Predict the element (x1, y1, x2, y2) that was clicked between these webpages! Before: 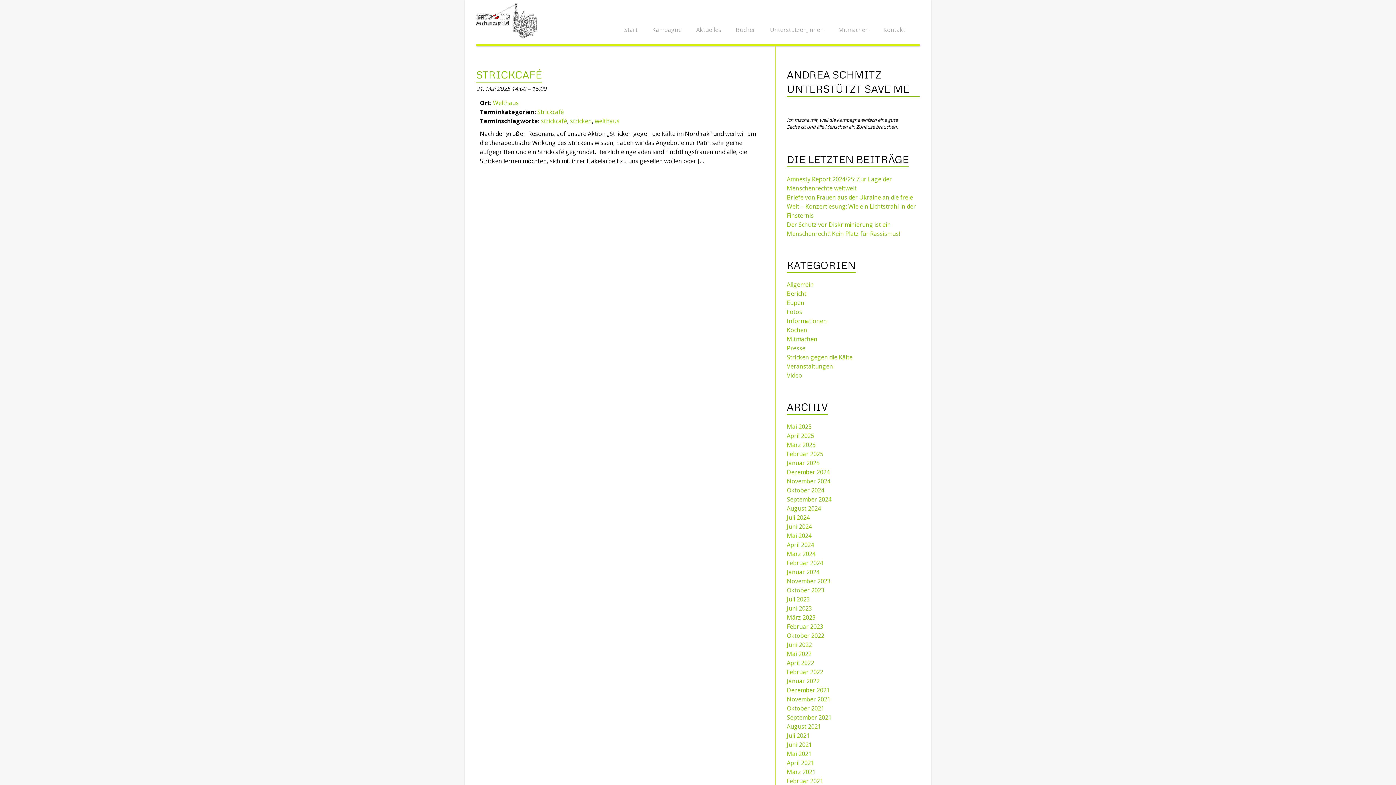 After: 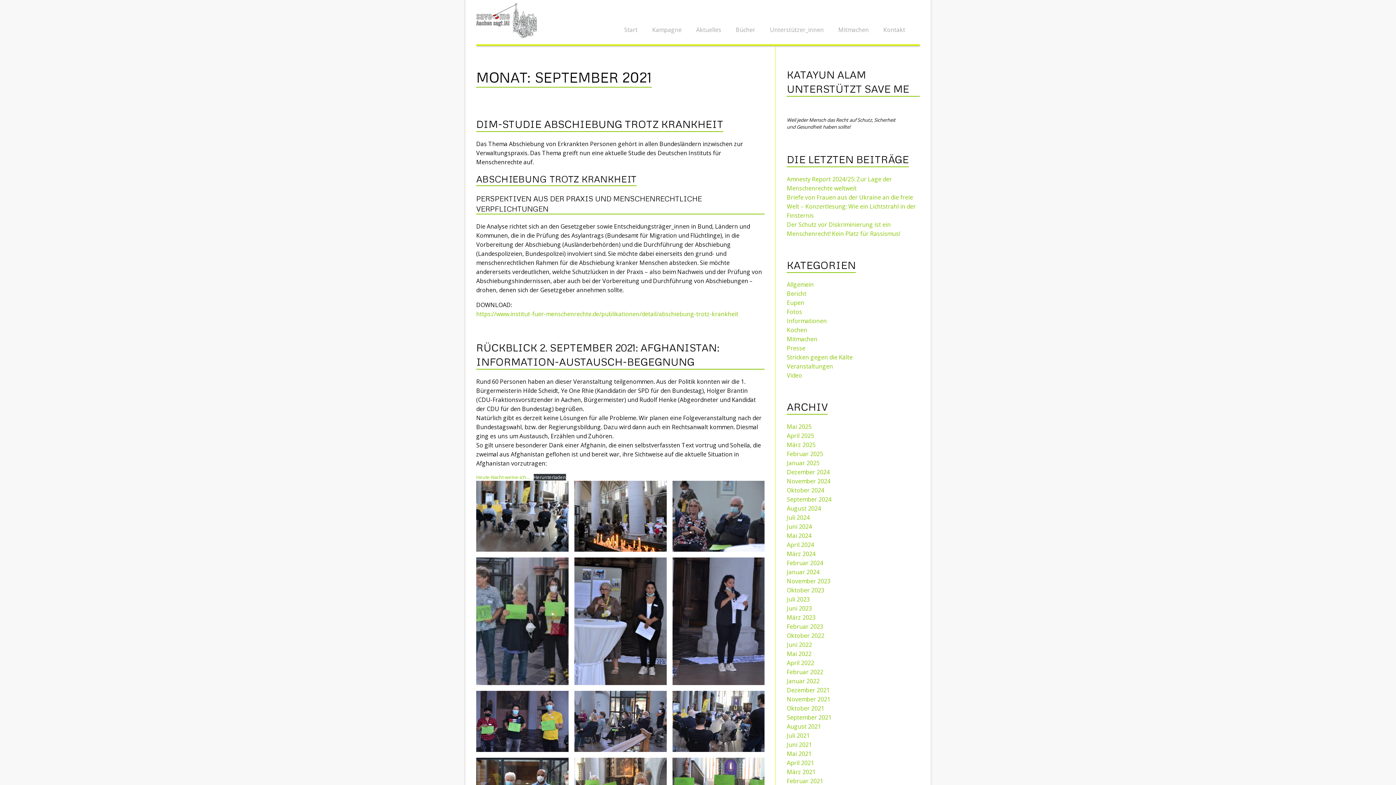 Action: bbox: (787, 713, 831, 721) label: September 2021